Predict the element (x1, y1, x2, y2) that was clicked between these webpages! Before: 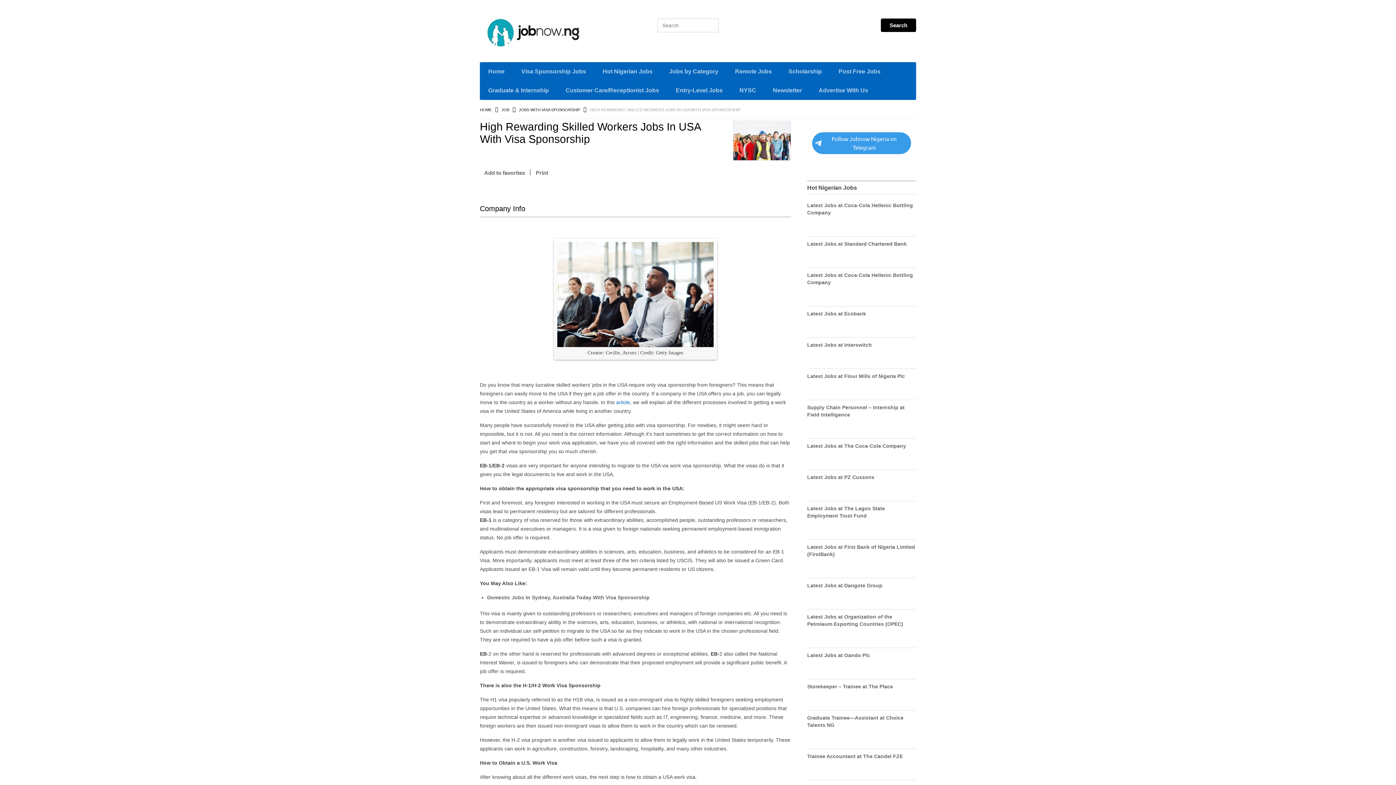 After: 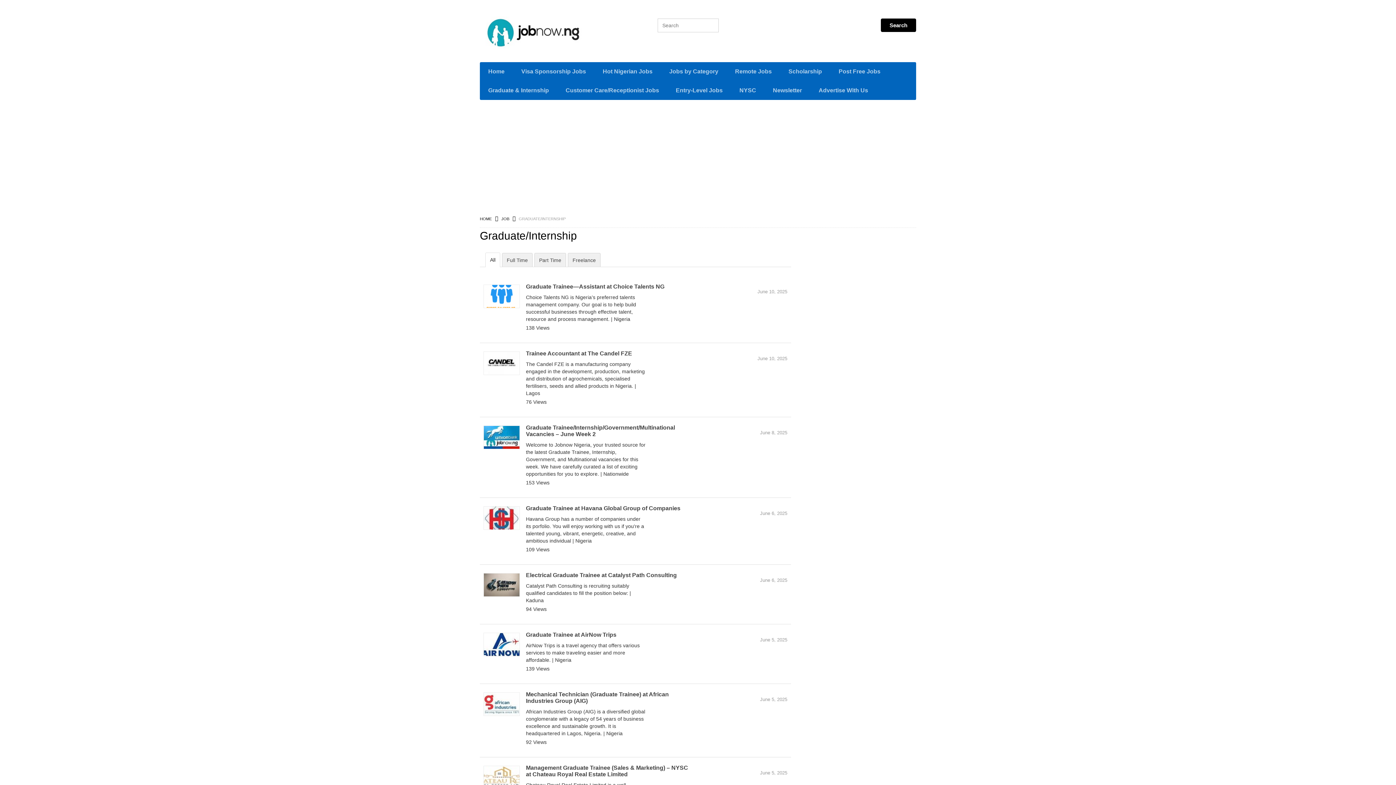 Action: bbox: (480, 81, 557, 100) label: Graduate & Internship